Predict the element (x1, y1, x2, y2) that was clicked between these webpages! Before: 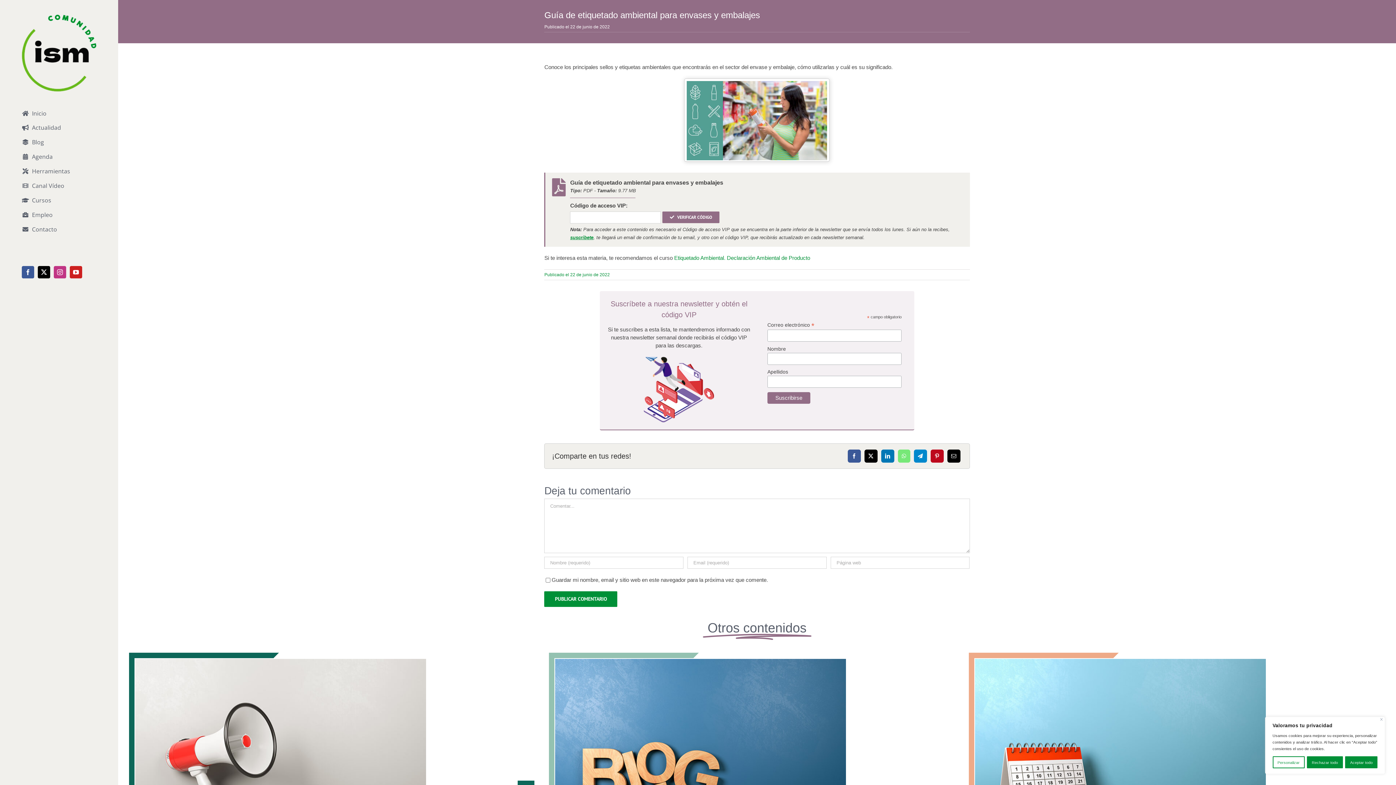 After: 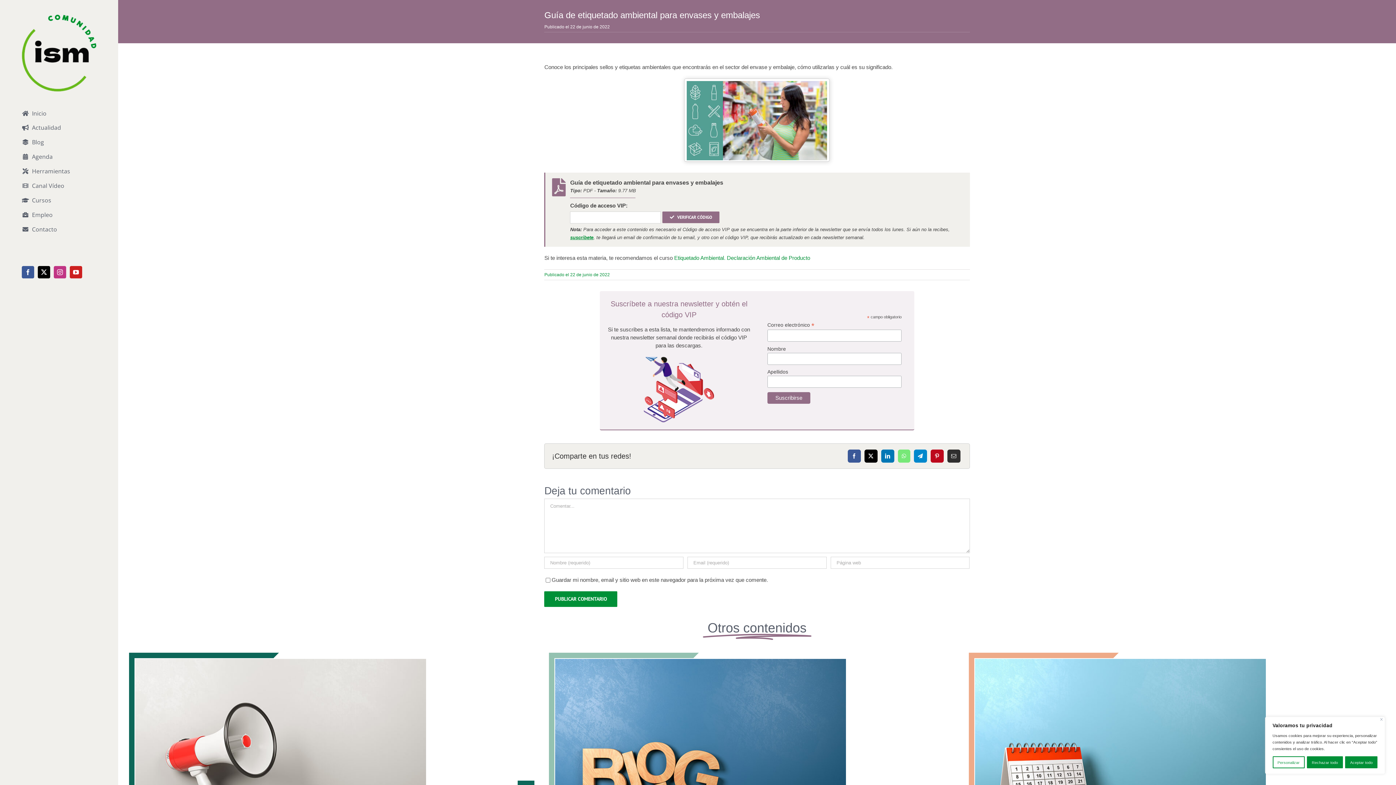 Action: label: Correo electrónico bbox: (945, 447, 962, 464)